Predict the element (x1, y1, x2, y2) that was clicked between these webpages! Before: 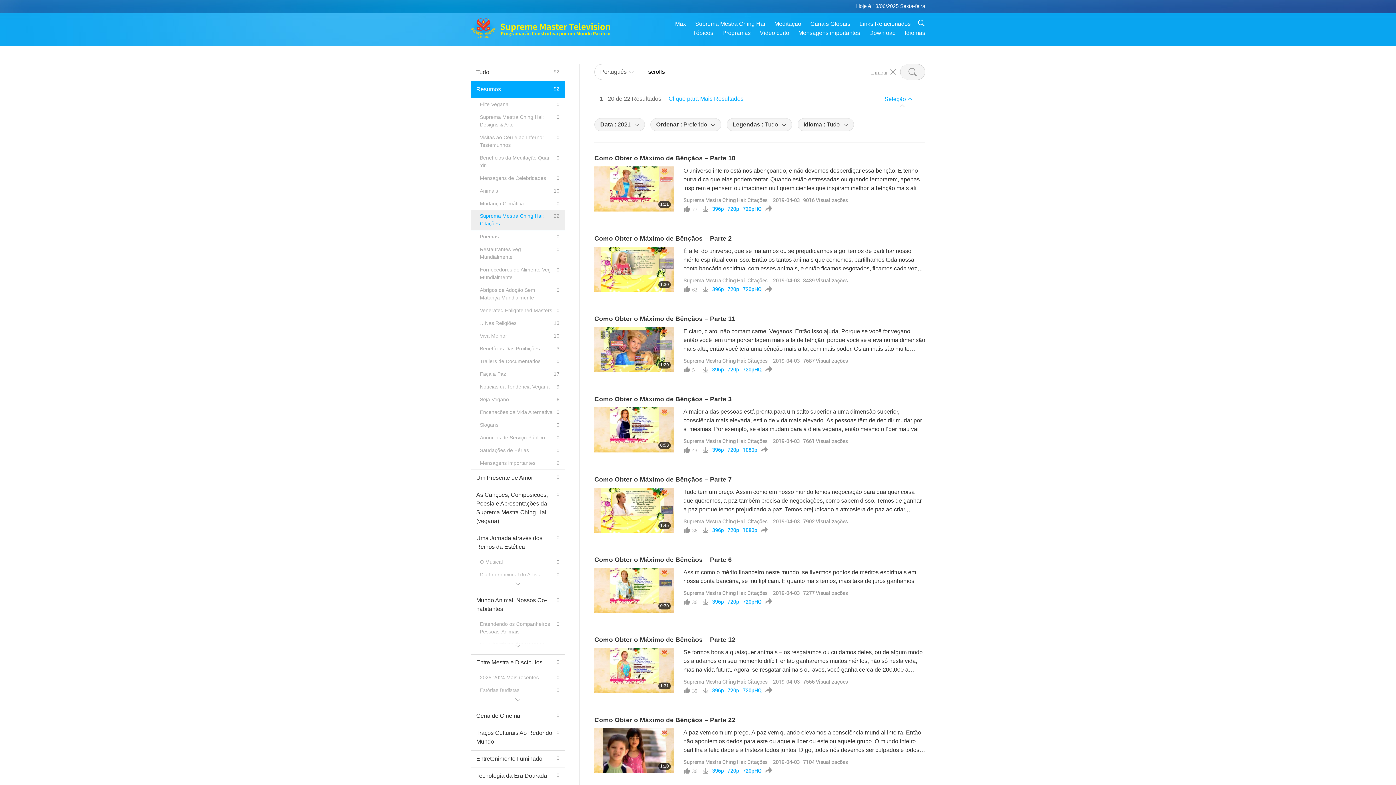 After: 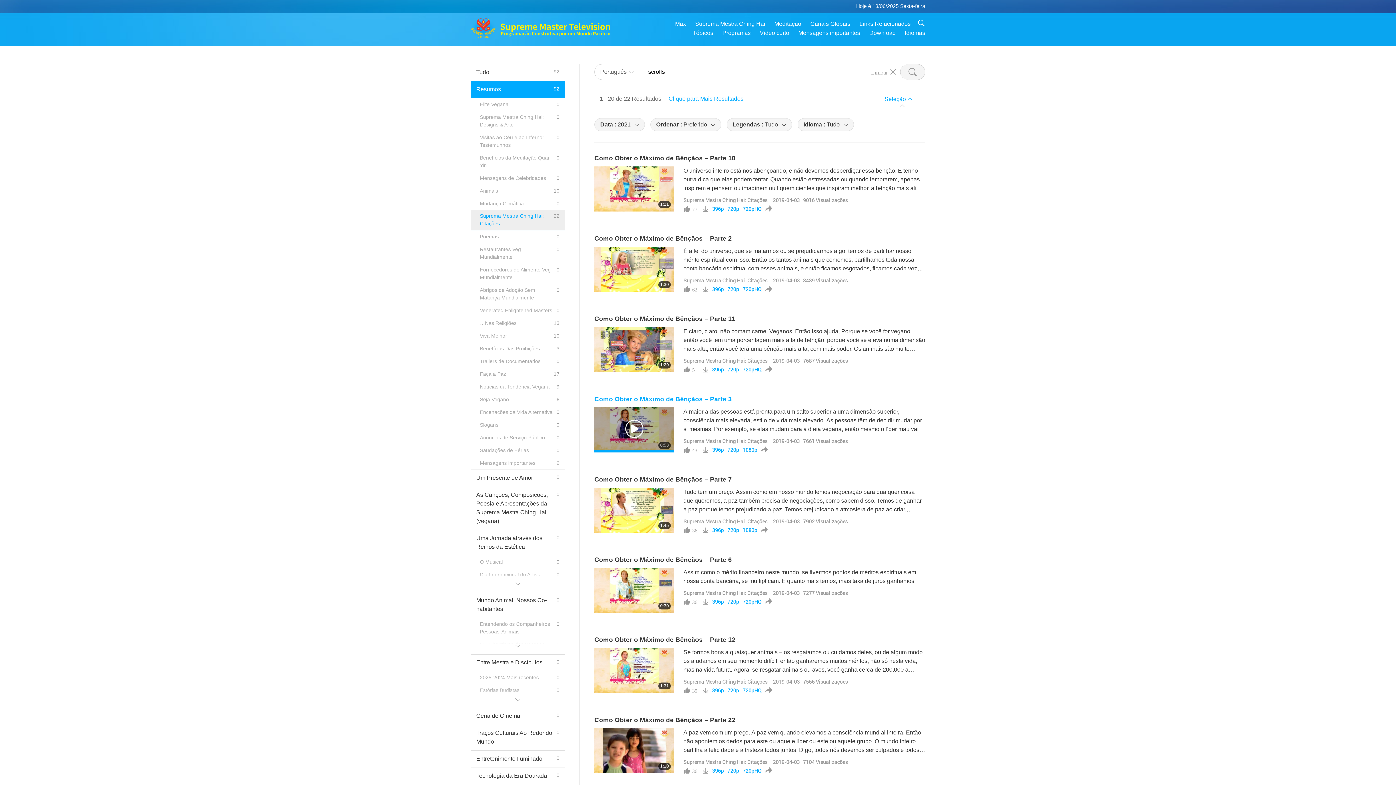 Action: label: Como Obter o Máximo de Bênçãos – Parte 3 bbox: (594, 395, 732, 403)